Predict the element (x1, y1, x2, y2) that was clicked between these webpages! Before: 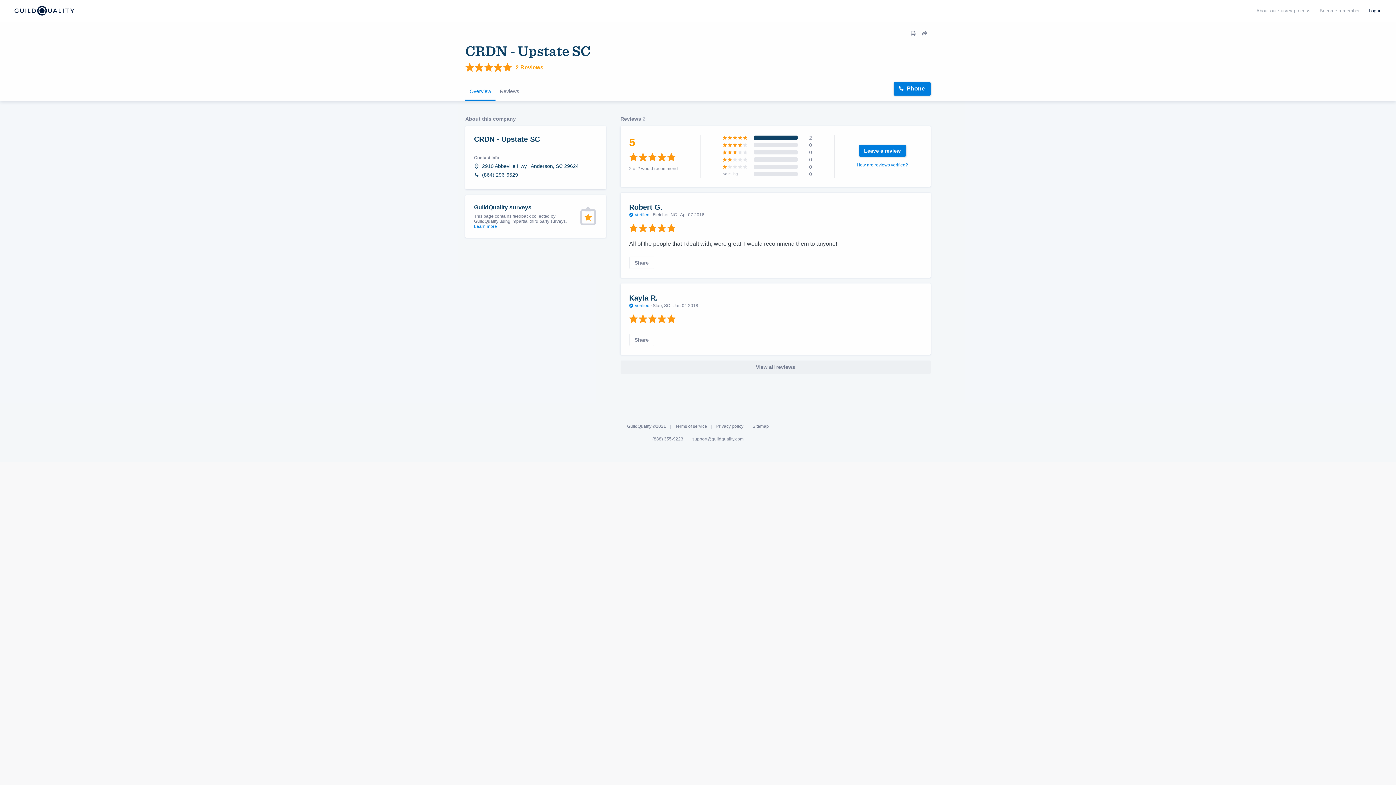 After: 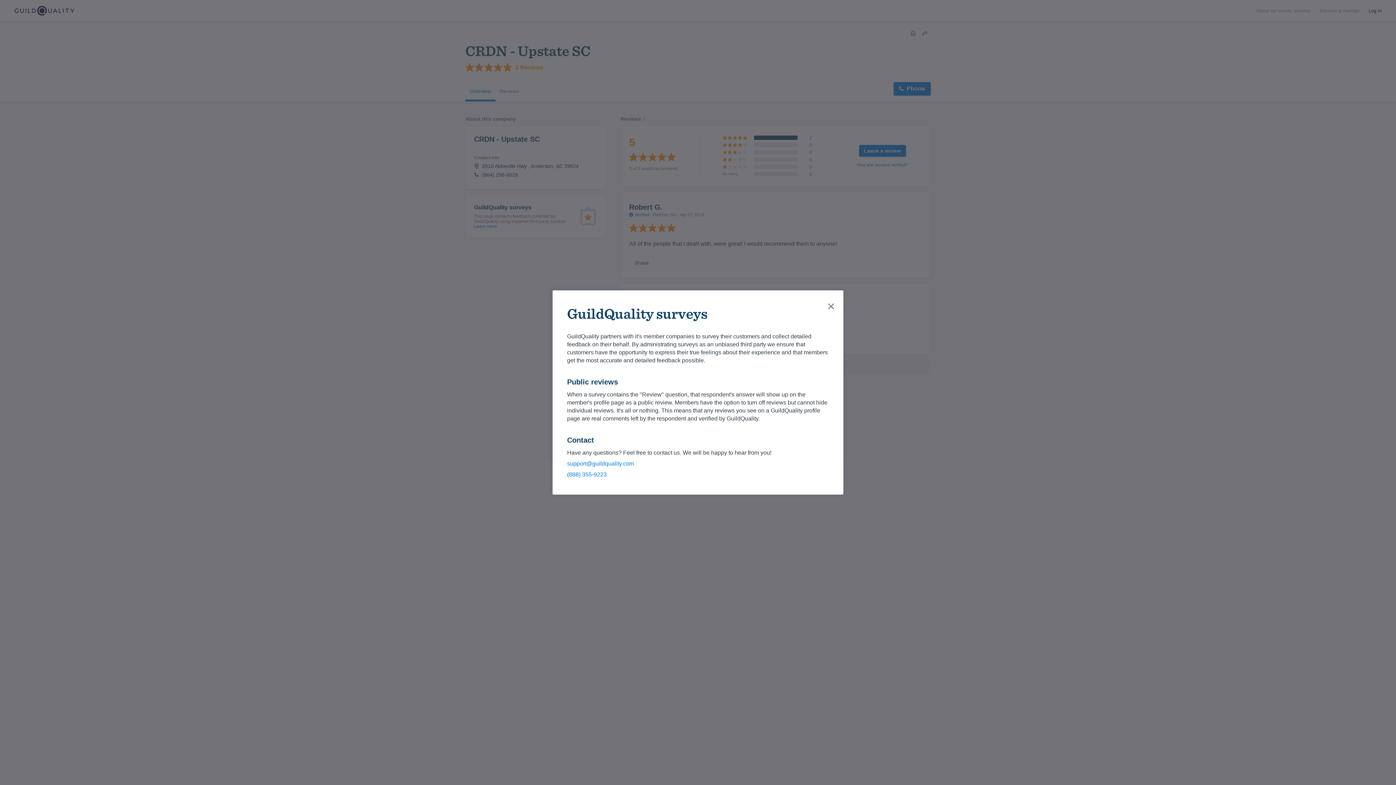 Action: label: About our survey process bbox: (1256, 8, 1310, 13)